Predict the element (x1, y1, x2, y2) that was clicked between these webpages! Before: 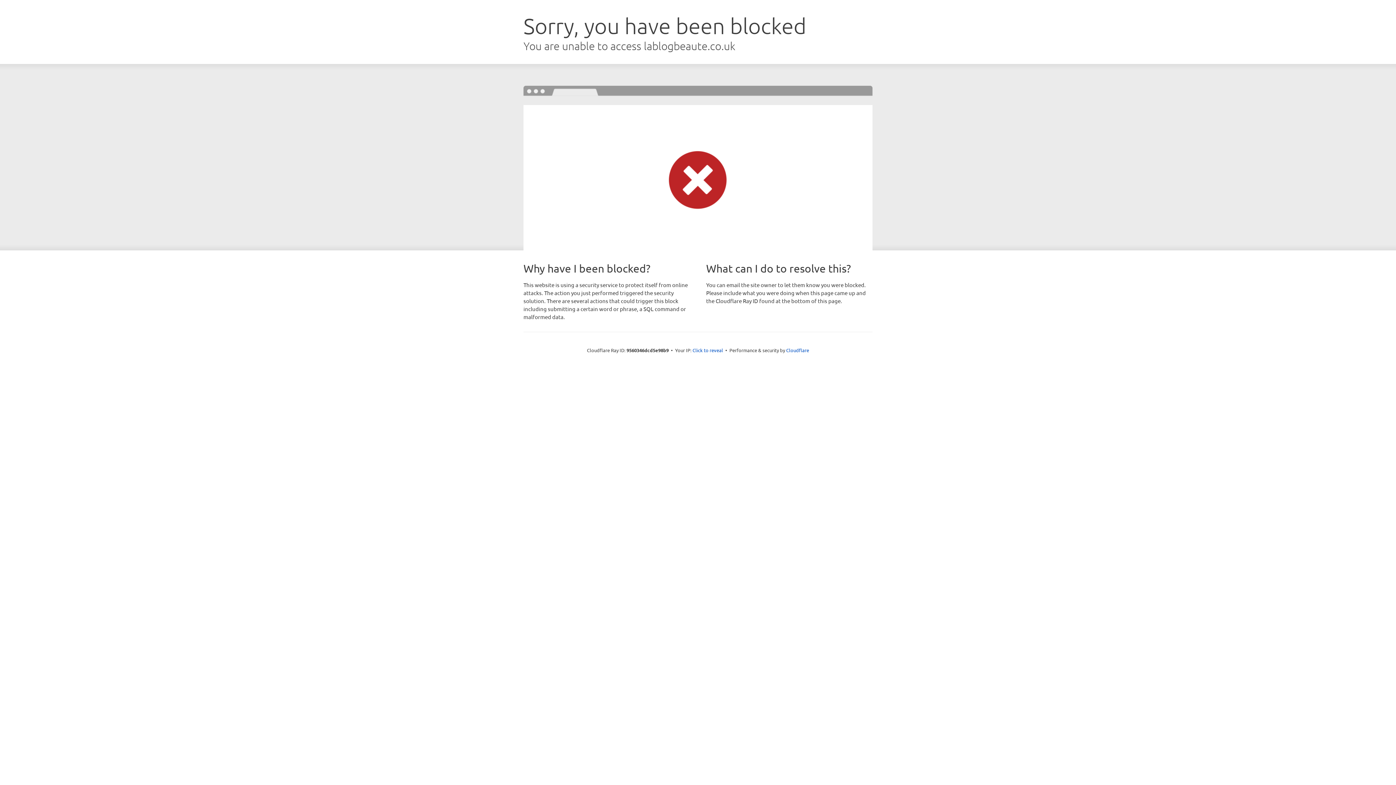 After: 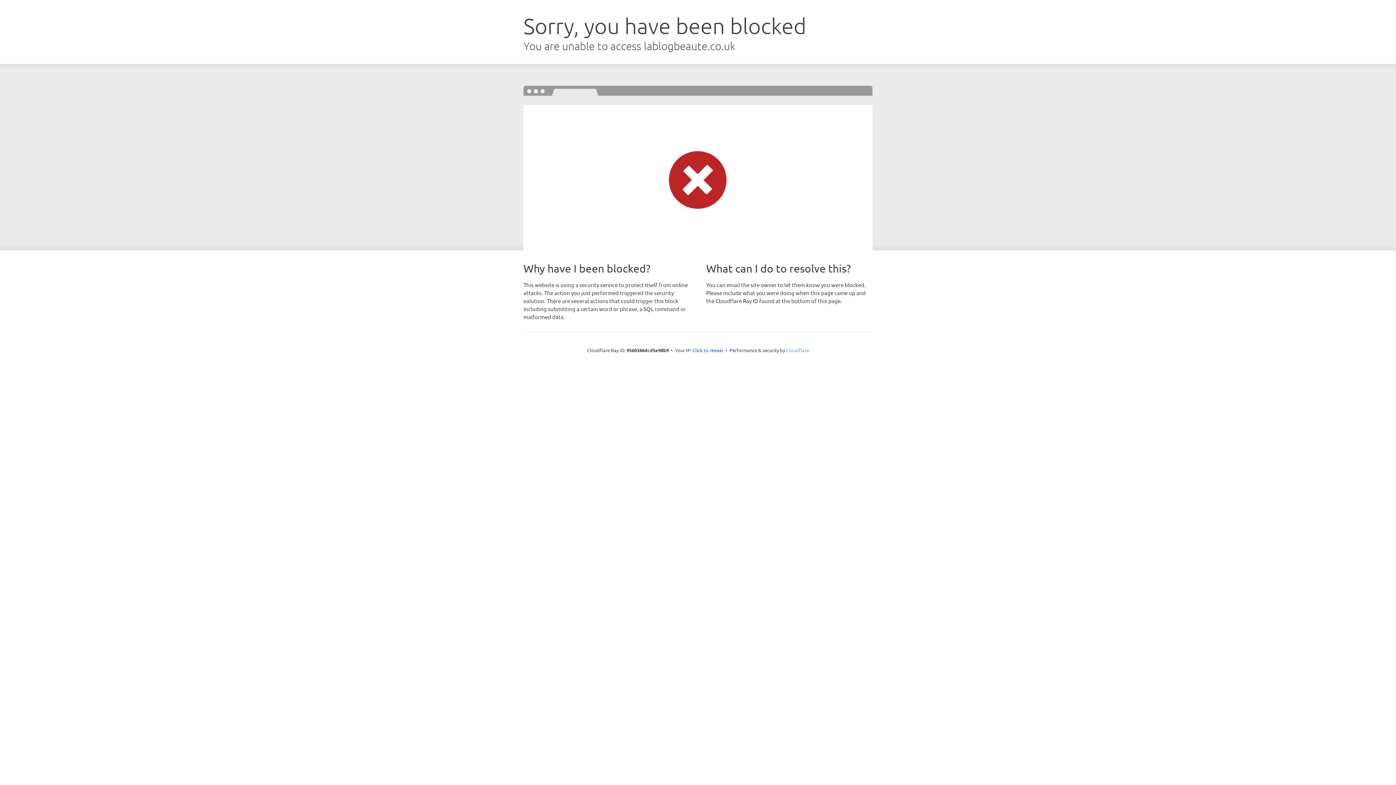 Action: label: Cloudflare bbox: (786, 347, 809, 353)